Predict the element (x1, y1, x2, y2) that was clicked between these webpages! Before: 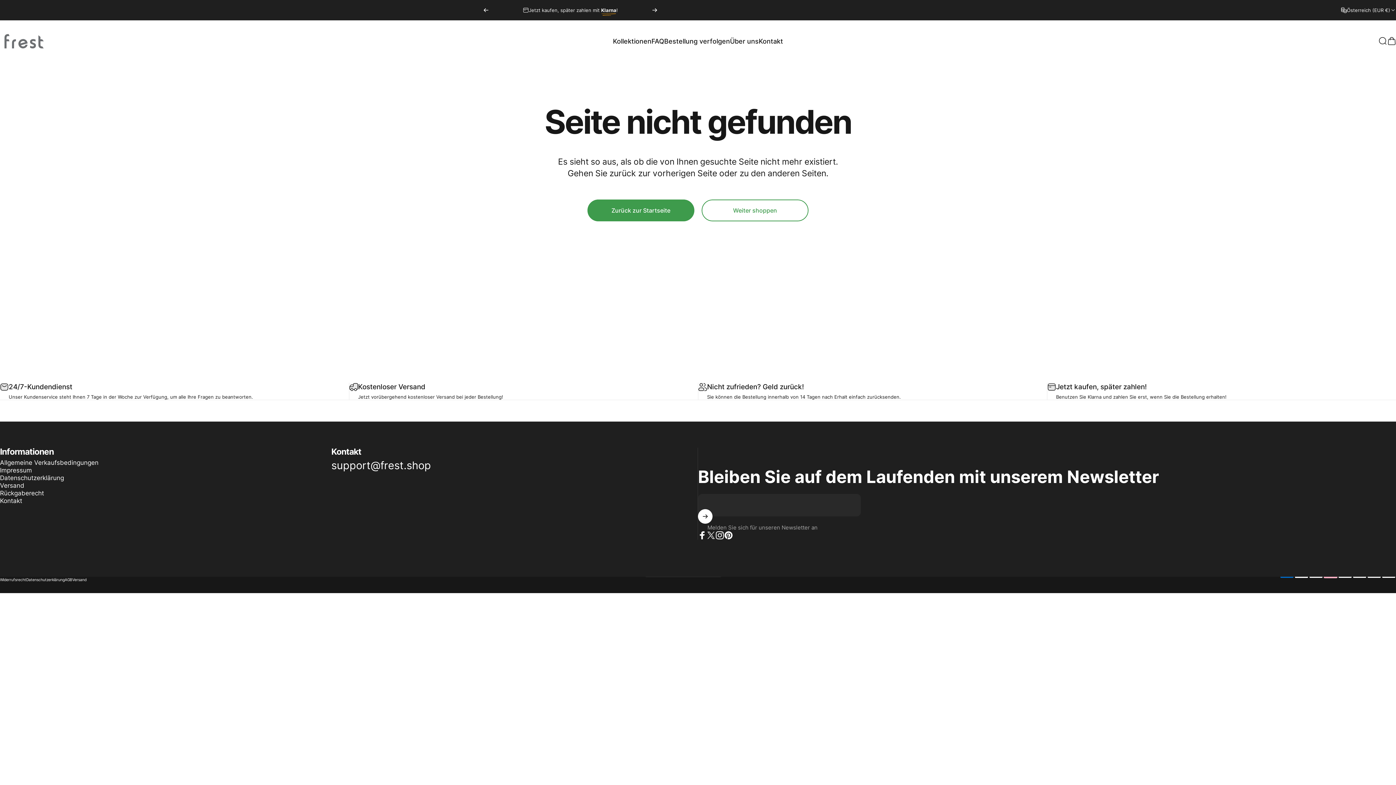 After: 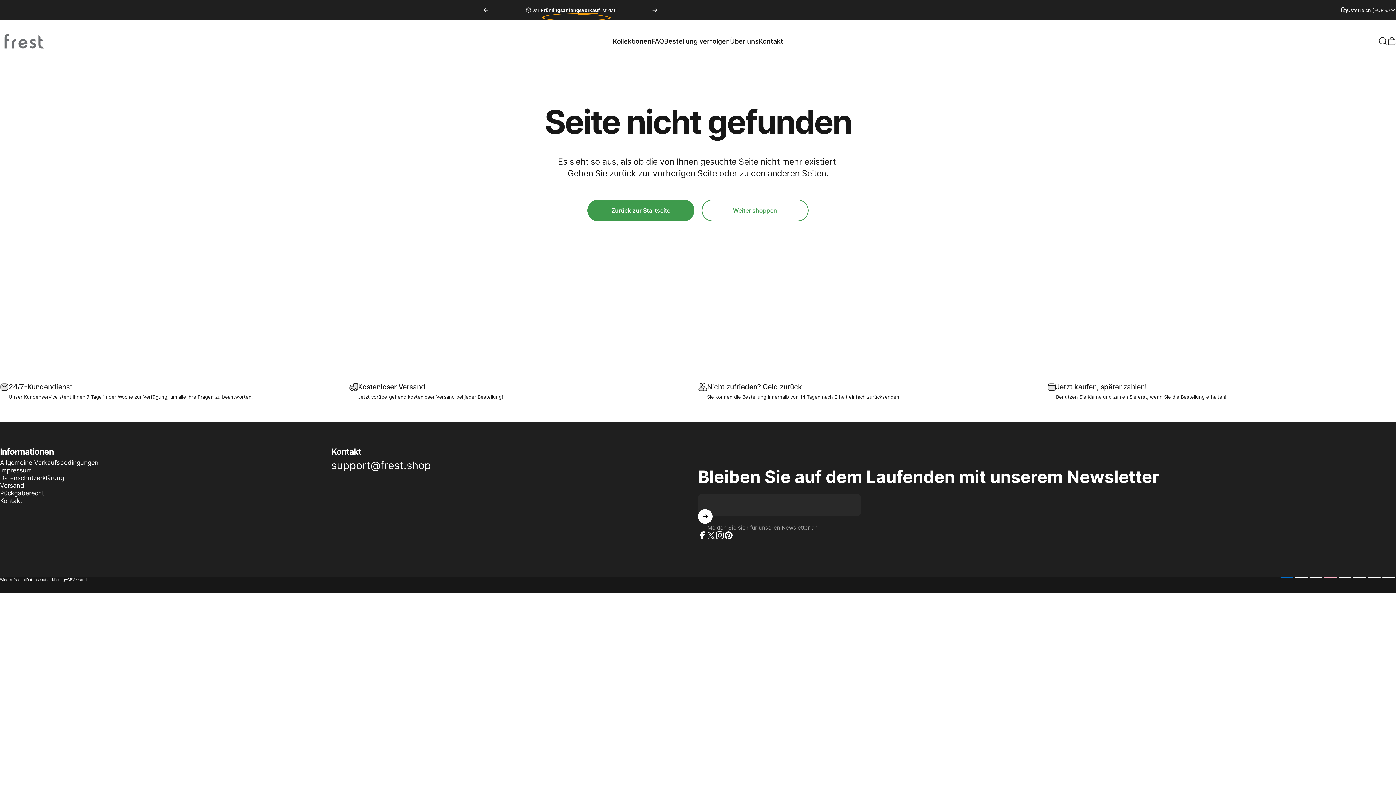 Action: label: Zurück bbox: (483, 0, 489, 20)